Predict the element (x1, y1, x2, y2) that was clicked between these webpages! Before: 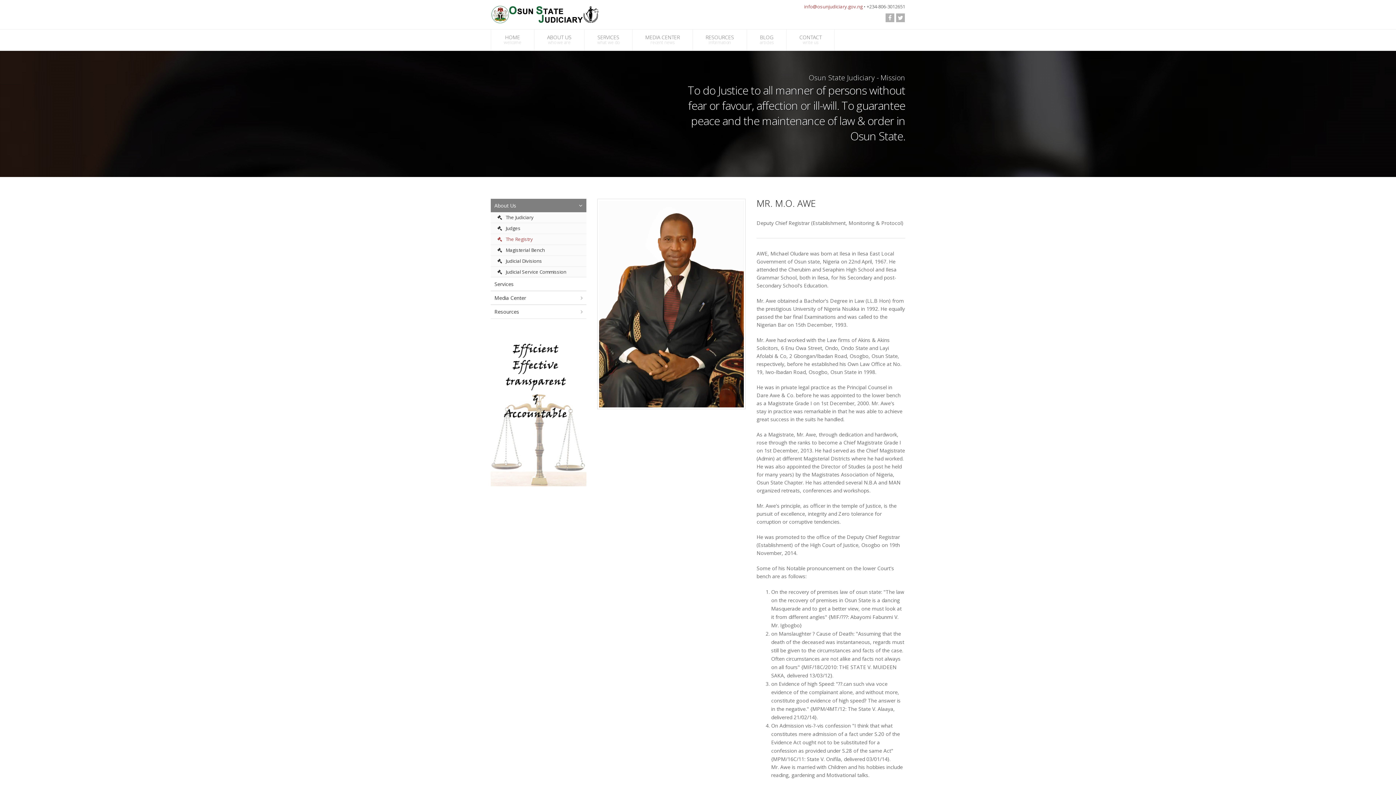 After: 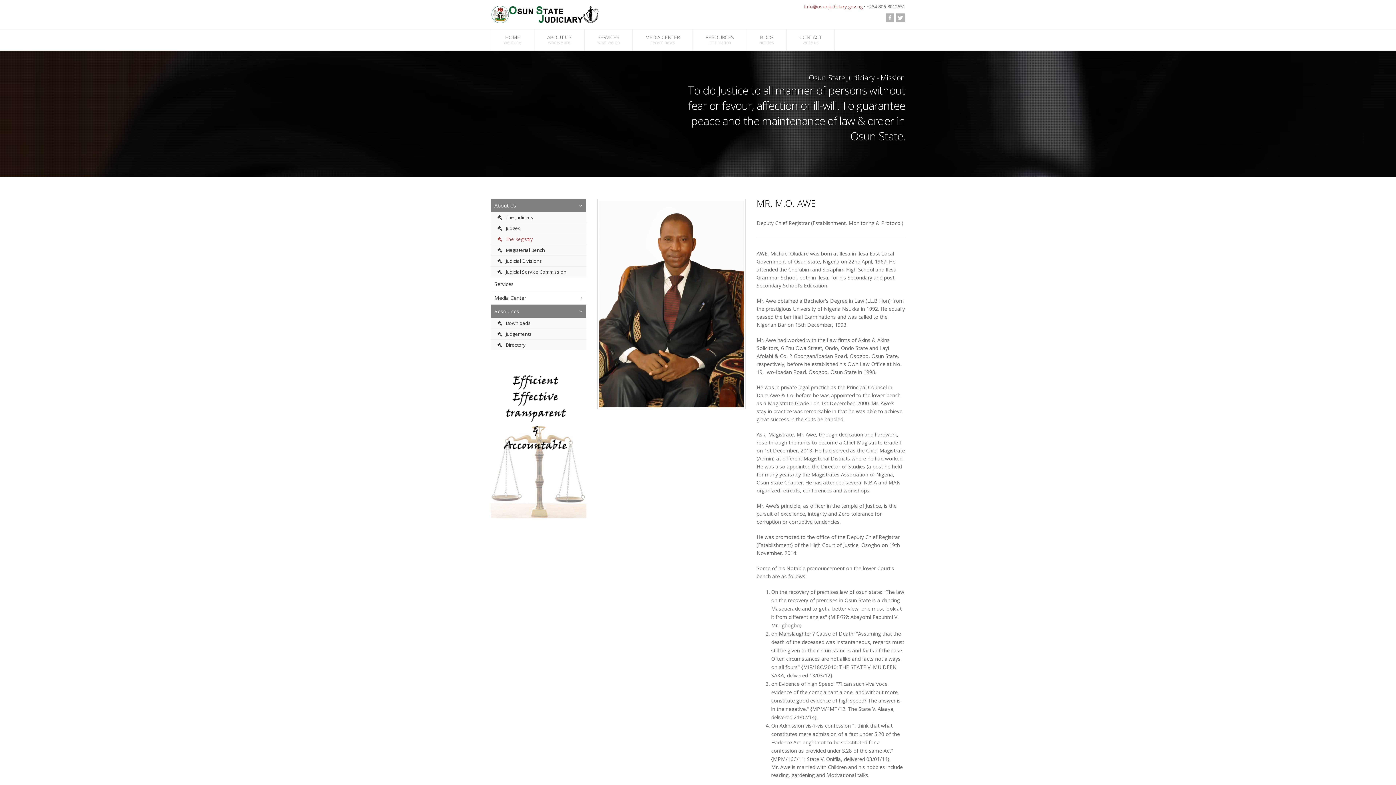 Action: bbox: (490, 305, 586, 318) label: Resources